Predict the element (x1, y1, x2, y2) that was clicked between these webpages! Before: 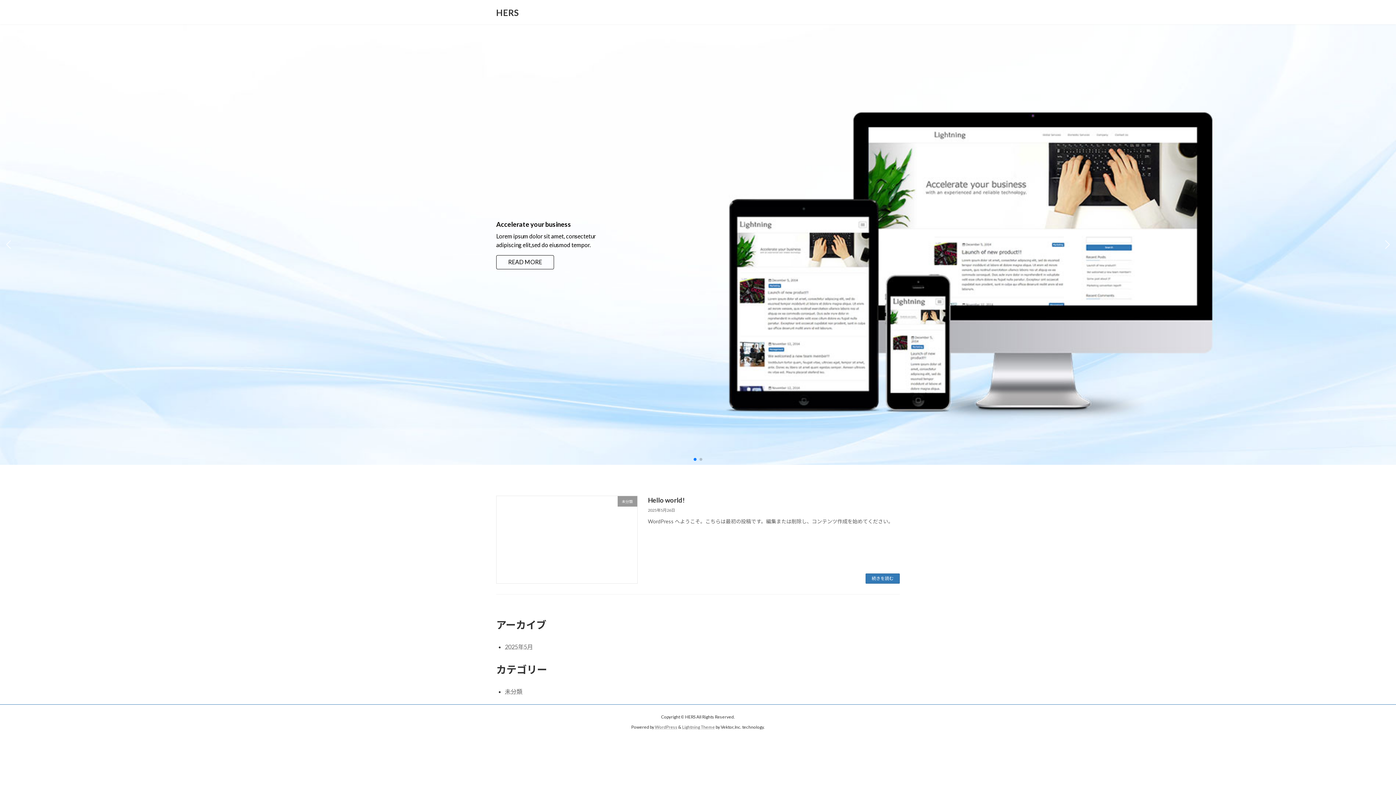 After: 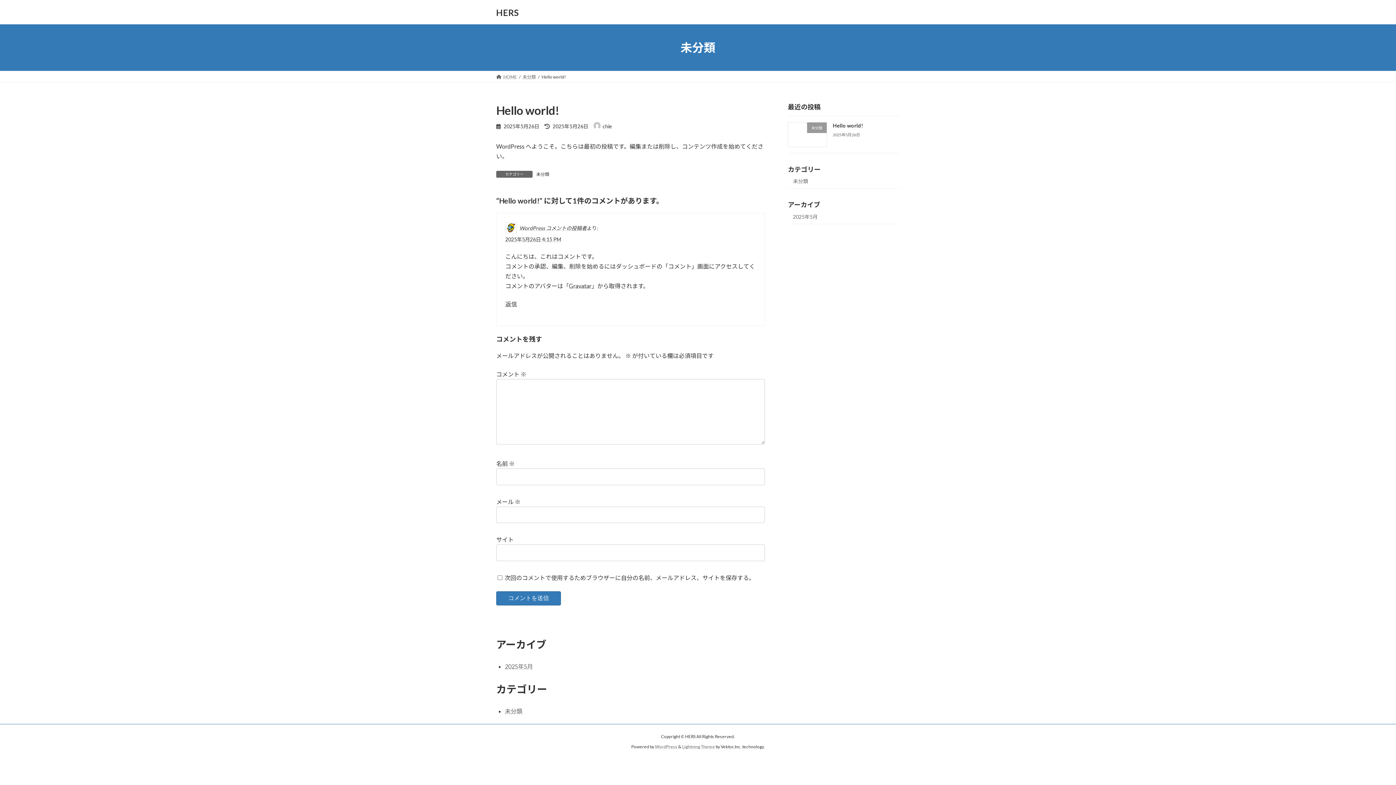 Action: label: 続きを読む bbox: (865, 573, 900, 584)